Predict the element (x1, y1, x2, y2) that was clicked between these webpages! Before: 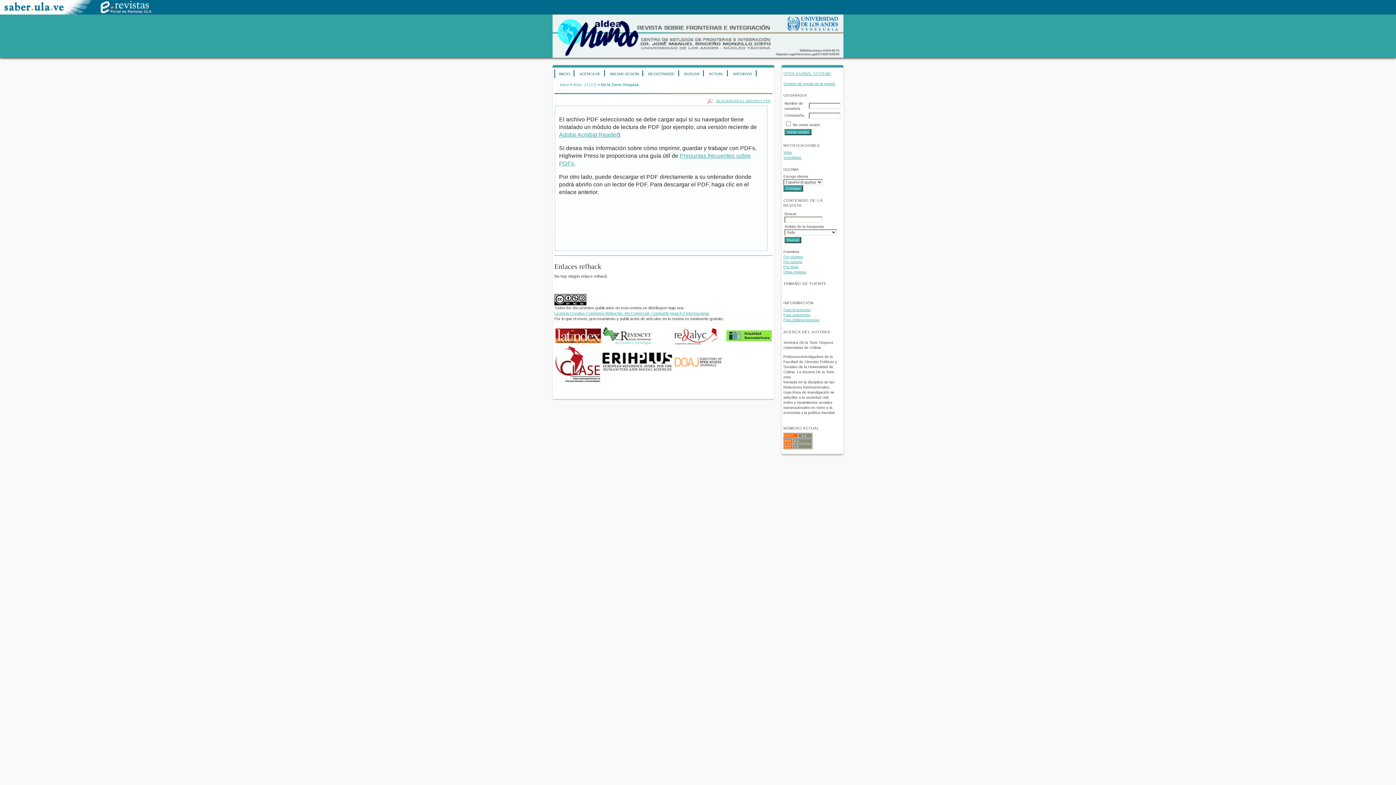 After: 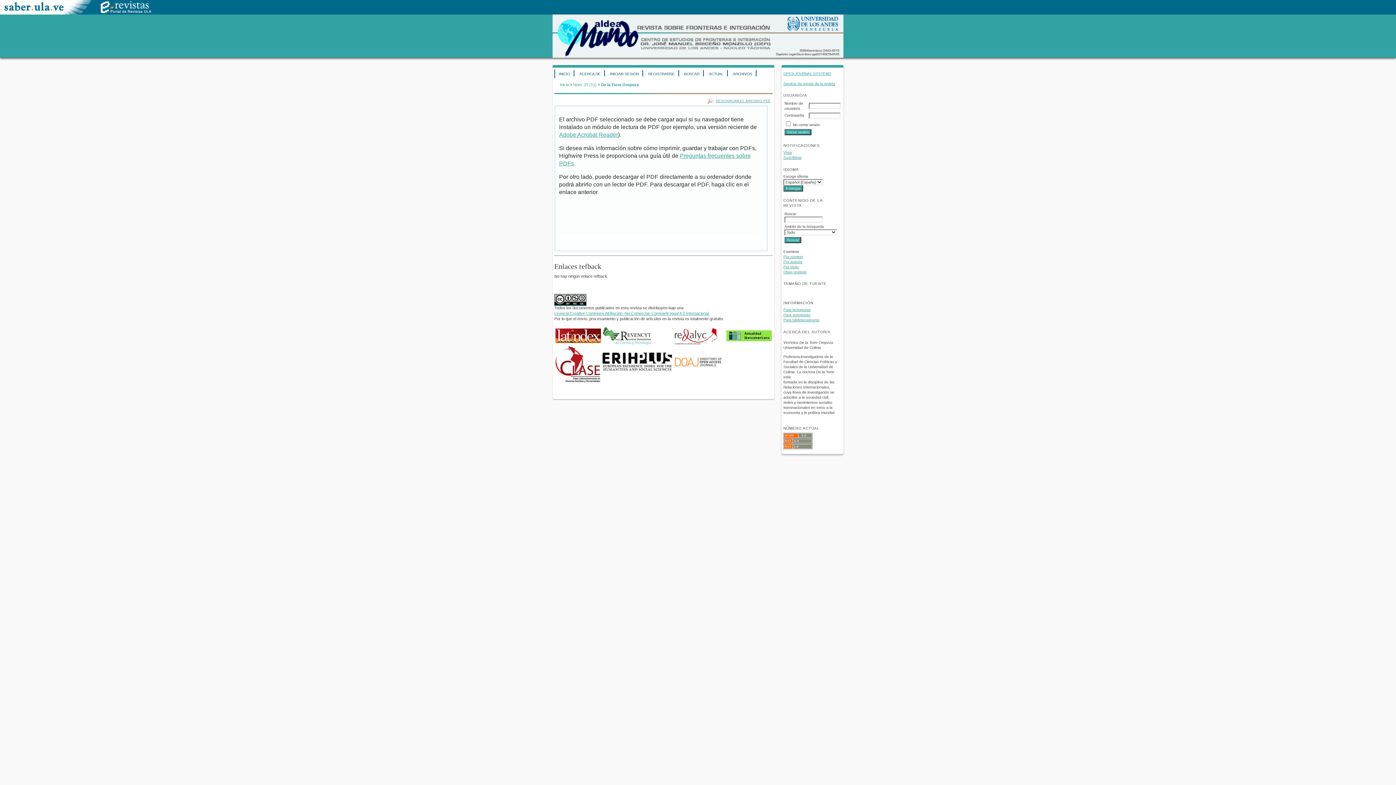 Action: bbox: (554, 301, 586, 306)